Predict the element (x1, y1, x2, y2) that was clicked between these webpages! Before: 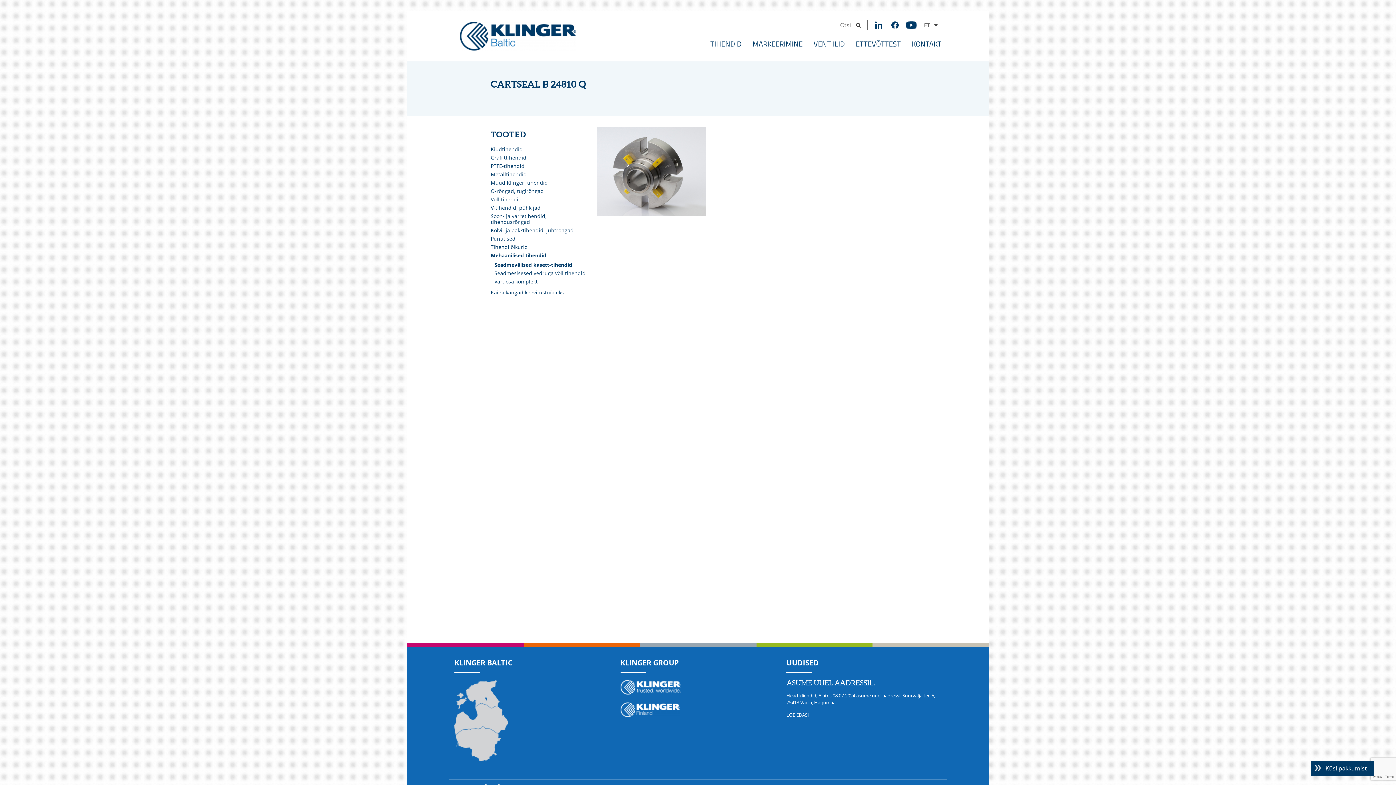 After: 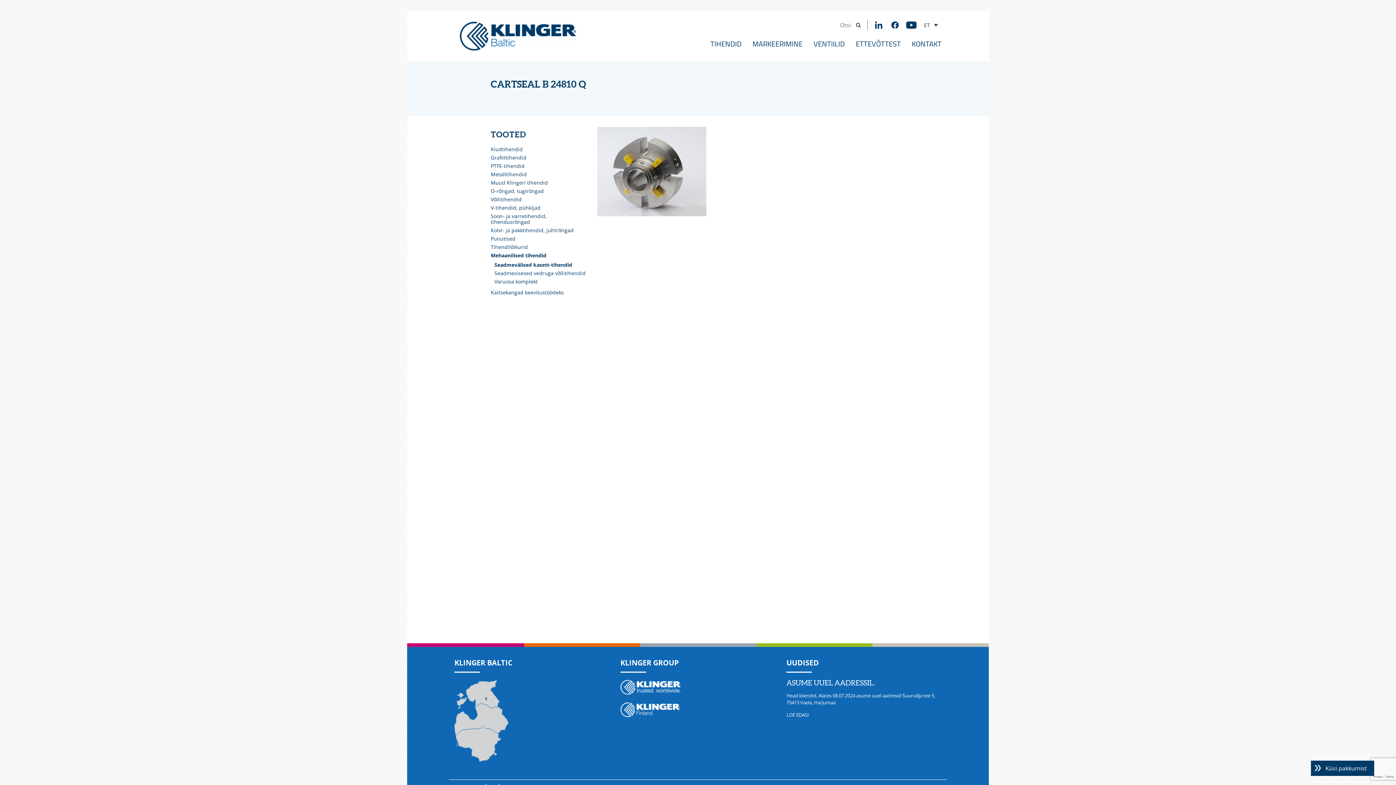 Action: bbox: (620, 702, 679, 710)